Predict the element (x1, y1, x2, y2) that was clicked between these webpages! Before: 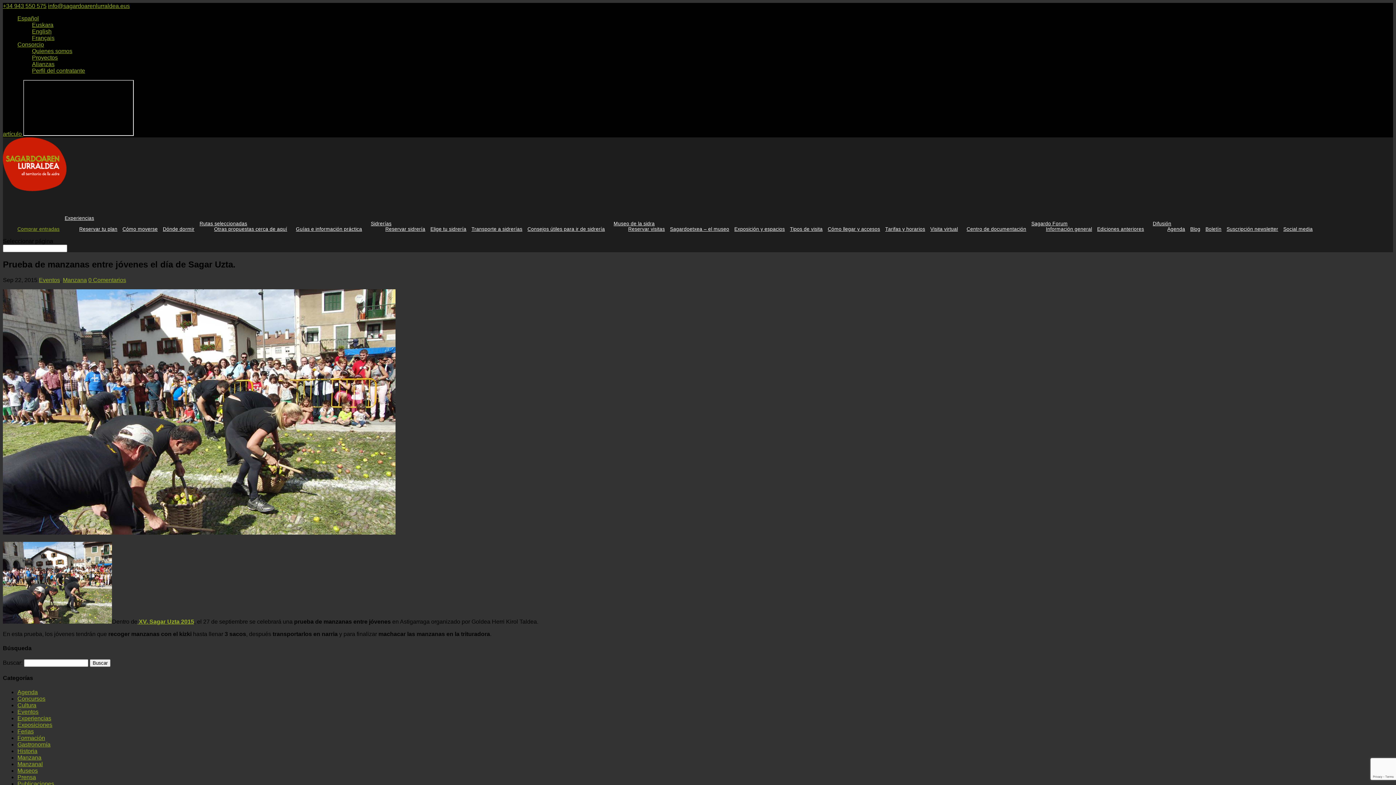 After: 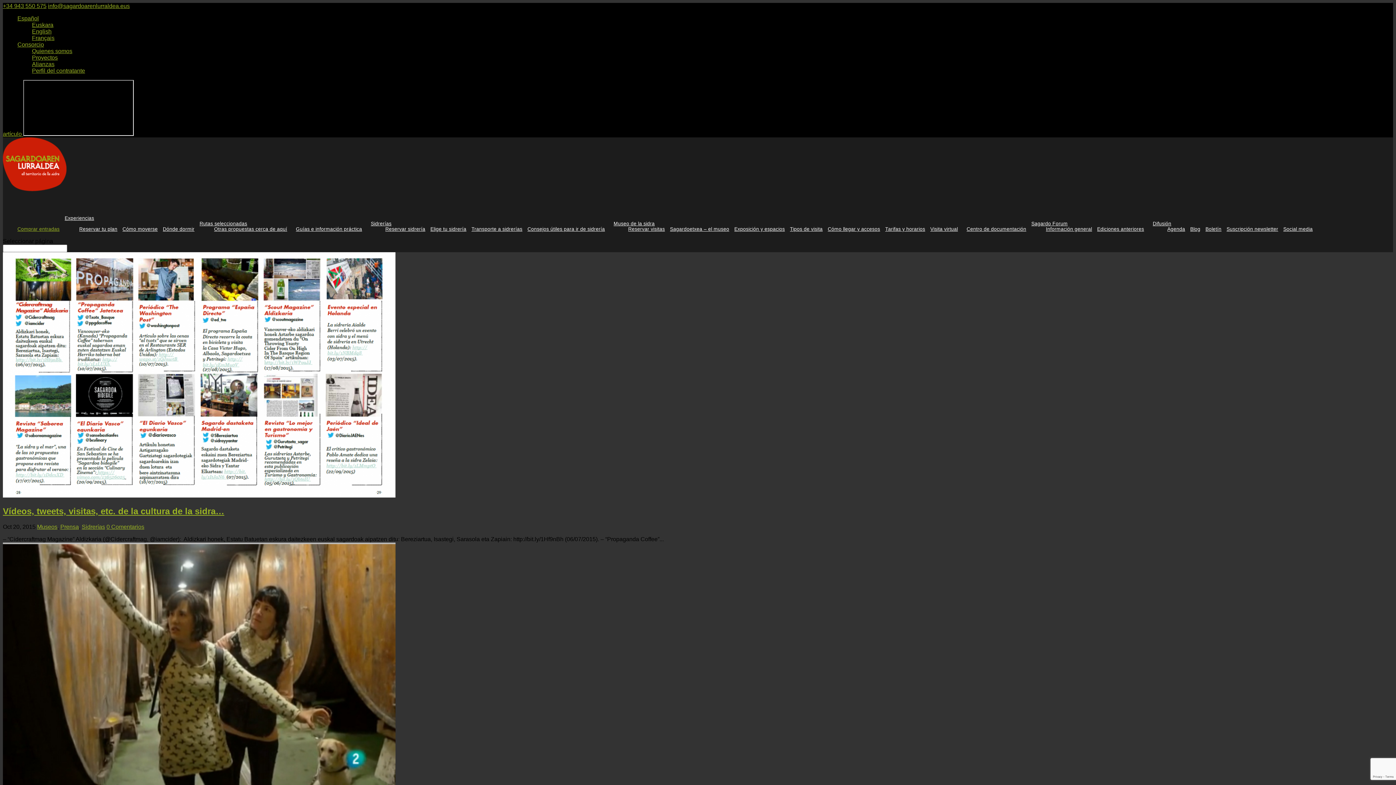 Action: bbox: (17, 774, 36, 780) label: Prensa